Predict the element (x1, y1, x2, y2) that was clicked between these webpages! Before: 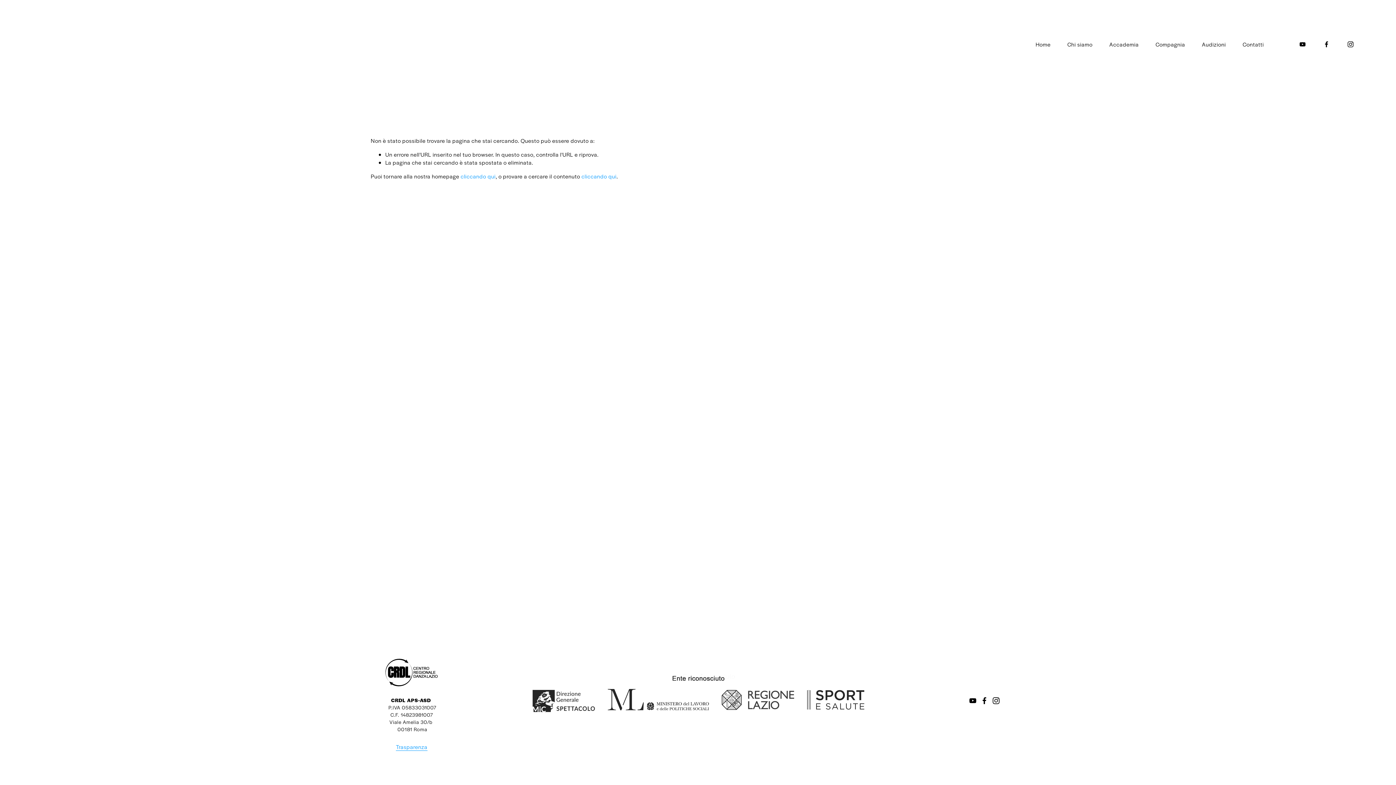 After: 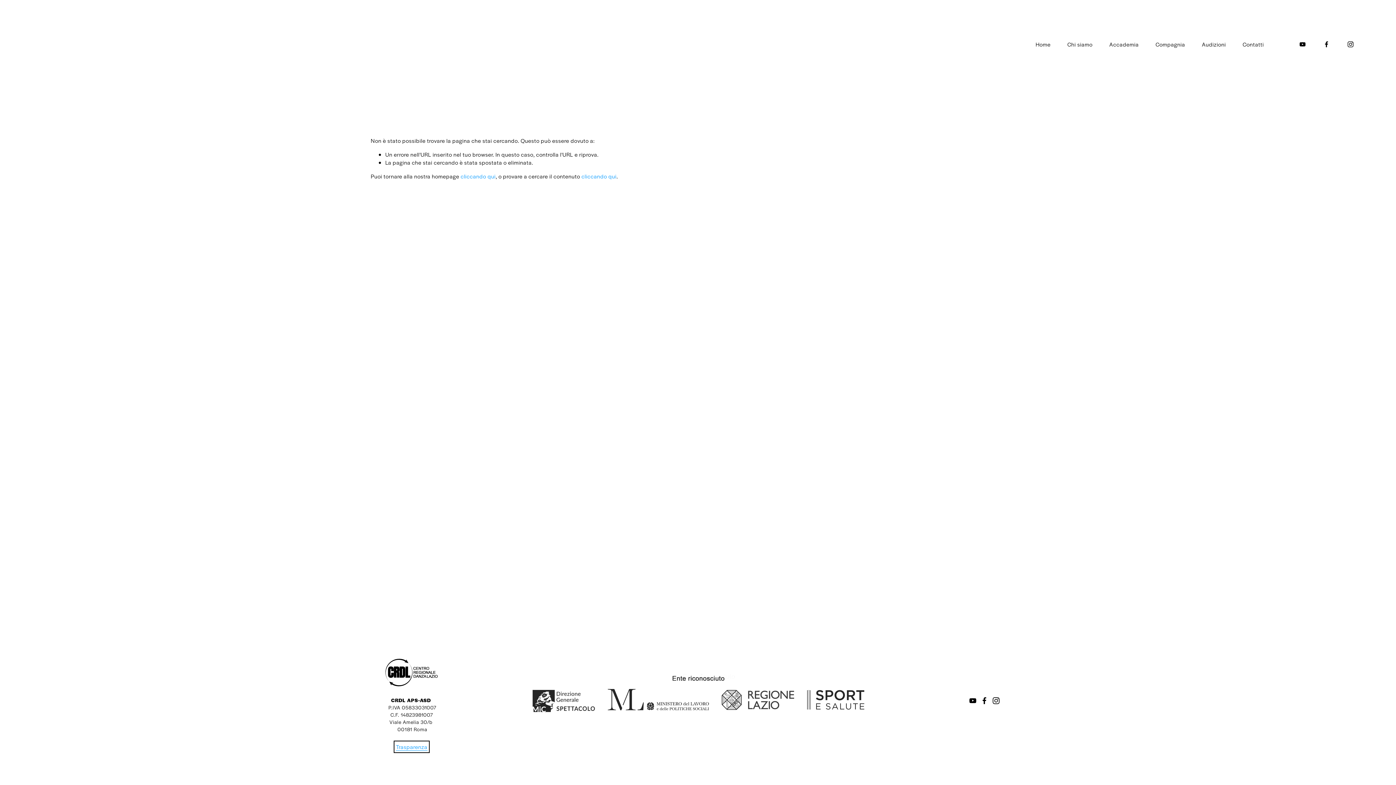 Action: bbox: (396, 743, 427, 751) label: Trasparenza